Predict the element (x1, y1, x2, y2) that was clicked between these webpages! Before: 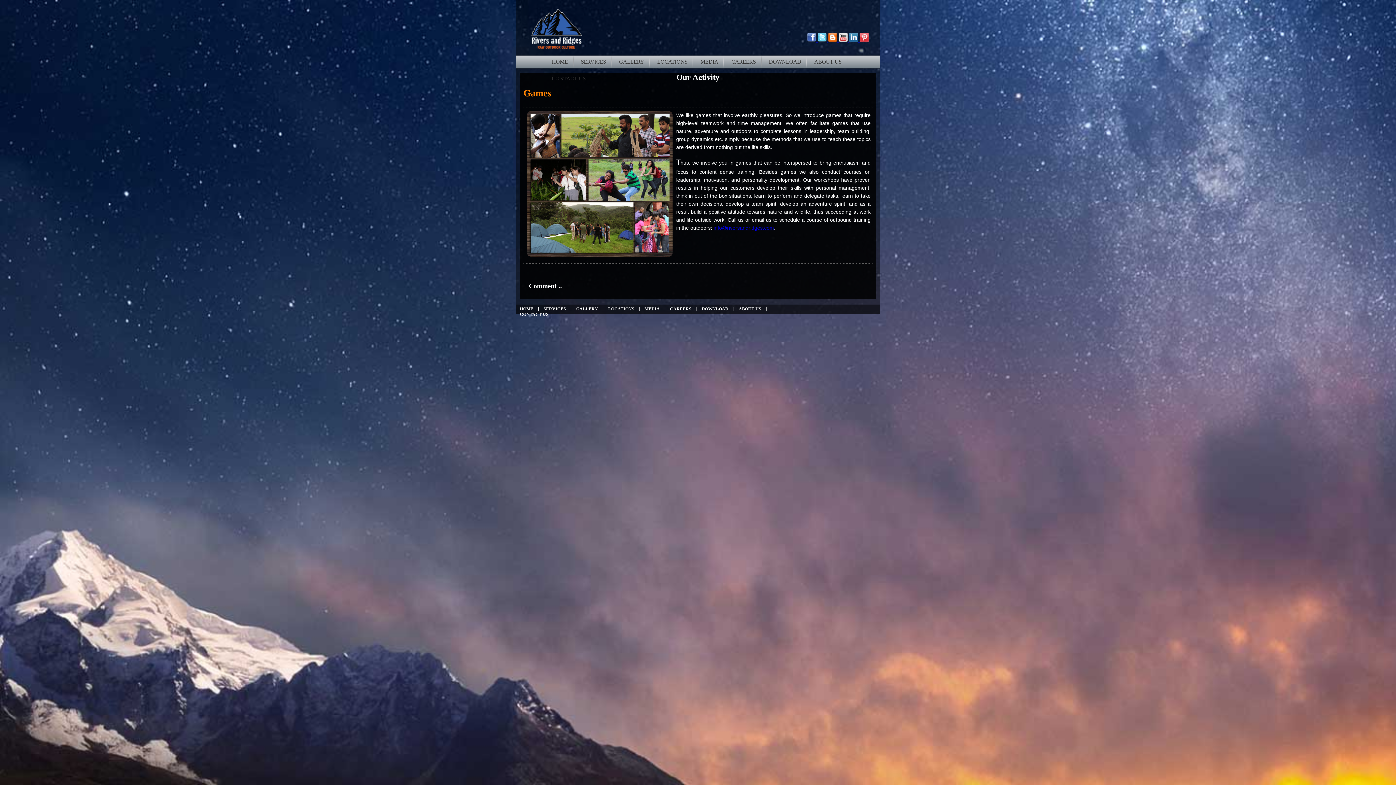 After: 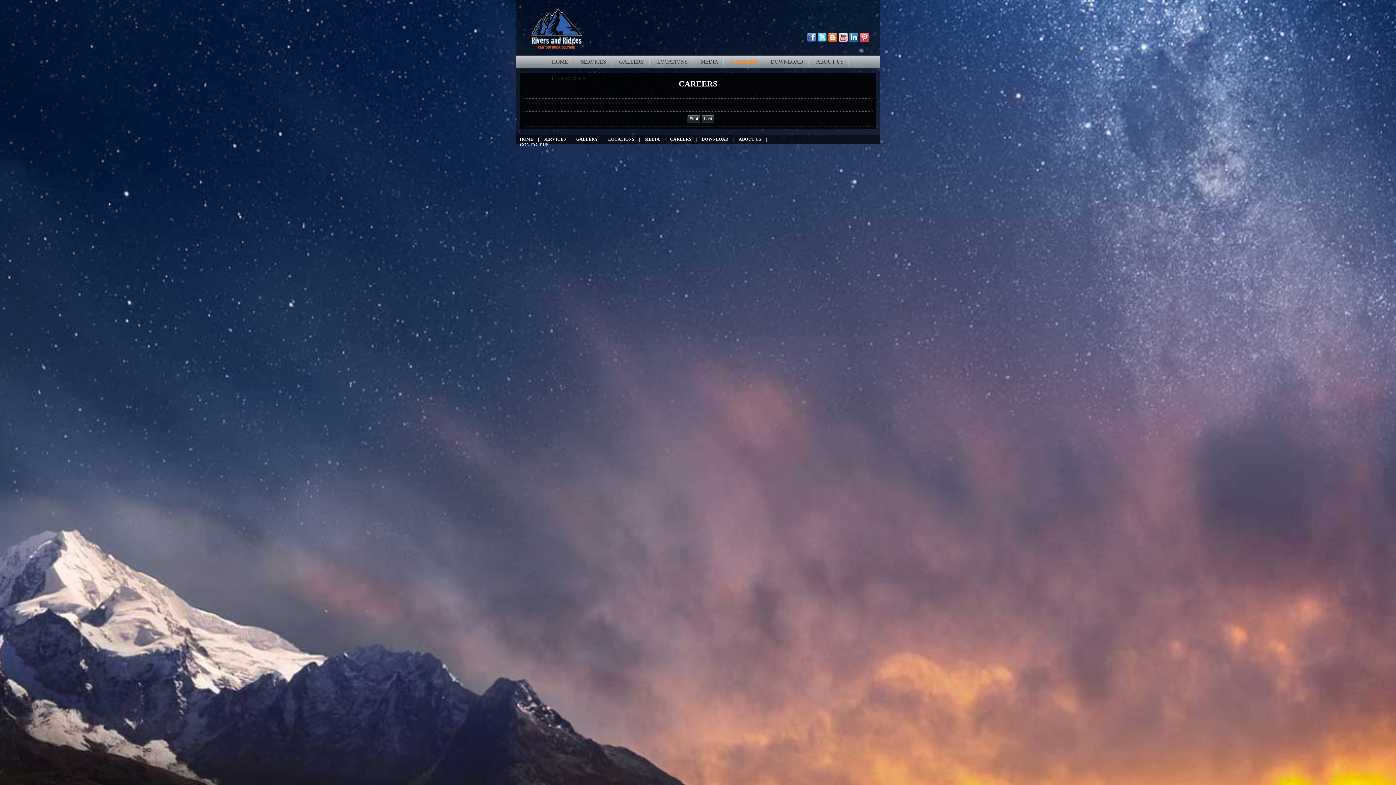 Action: label: CAREERS bbox: (666, 302, 695, 315)